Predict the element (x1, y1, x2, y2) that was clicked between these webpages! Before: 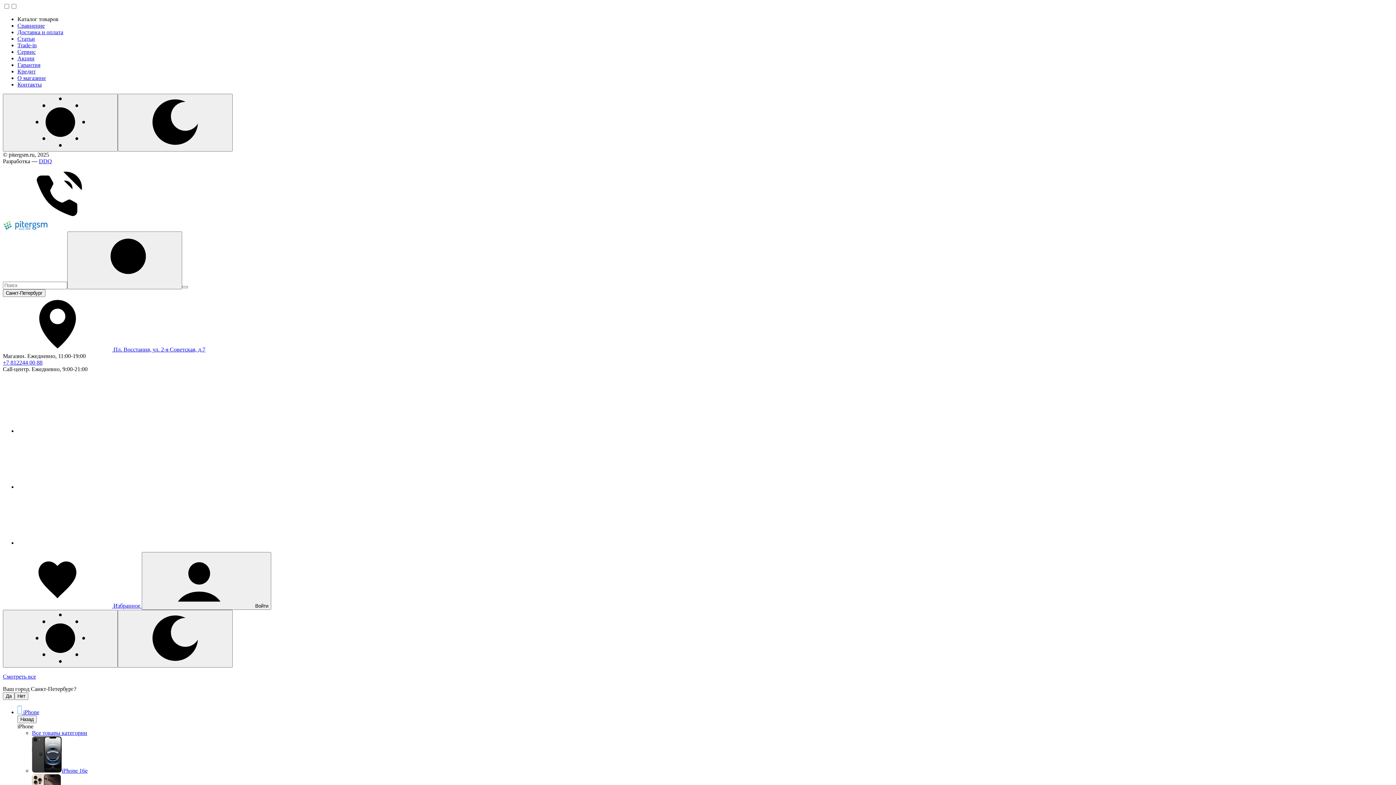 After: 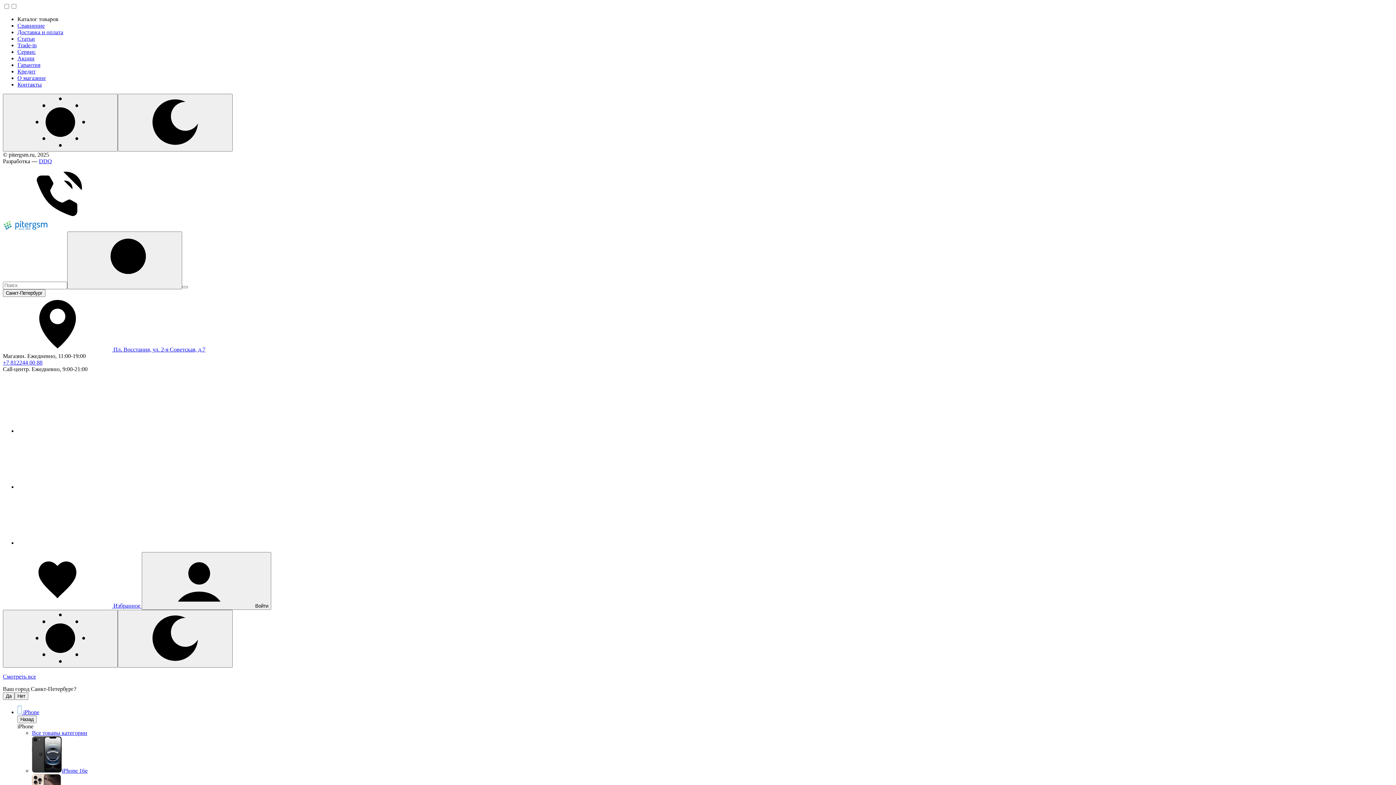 Action: bbox: (17, 74, 45, 81) label: О магазине